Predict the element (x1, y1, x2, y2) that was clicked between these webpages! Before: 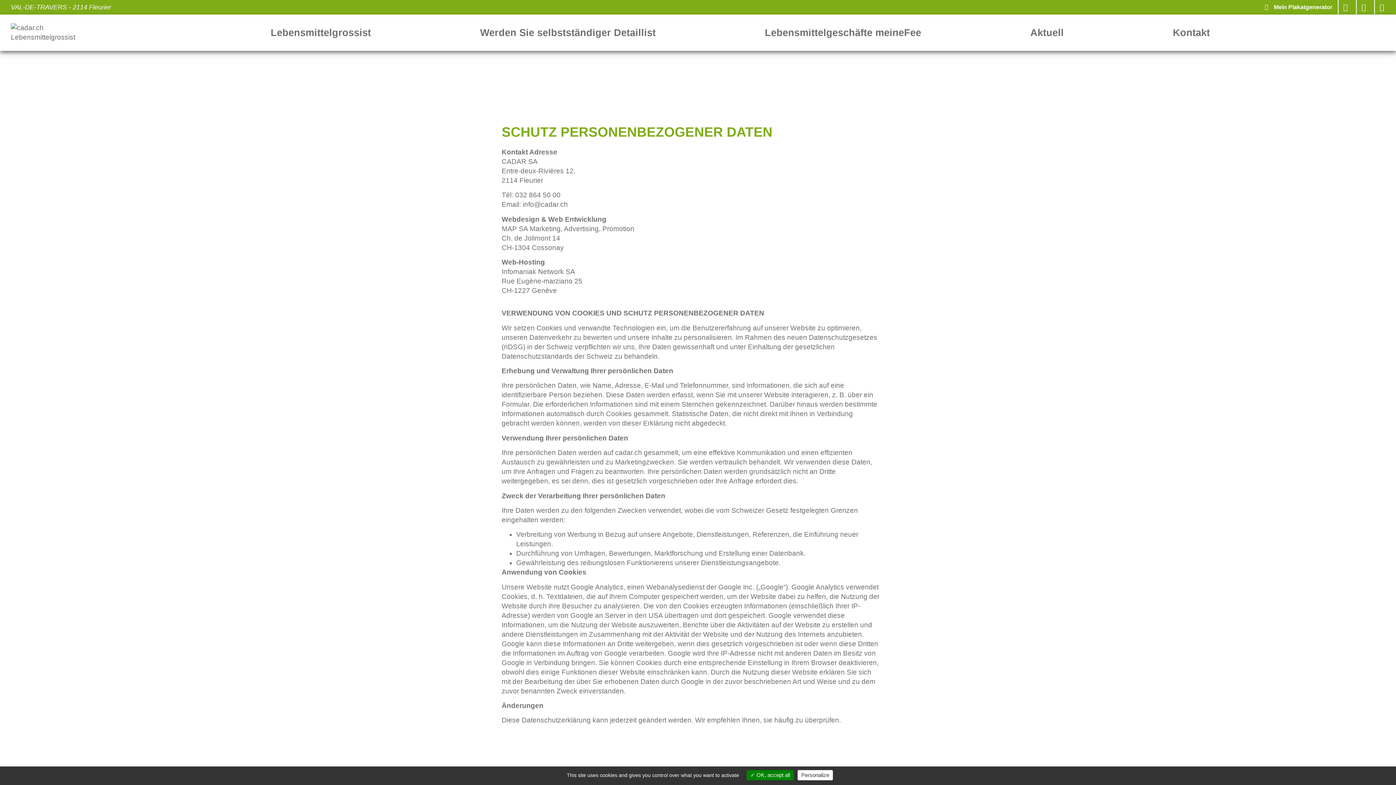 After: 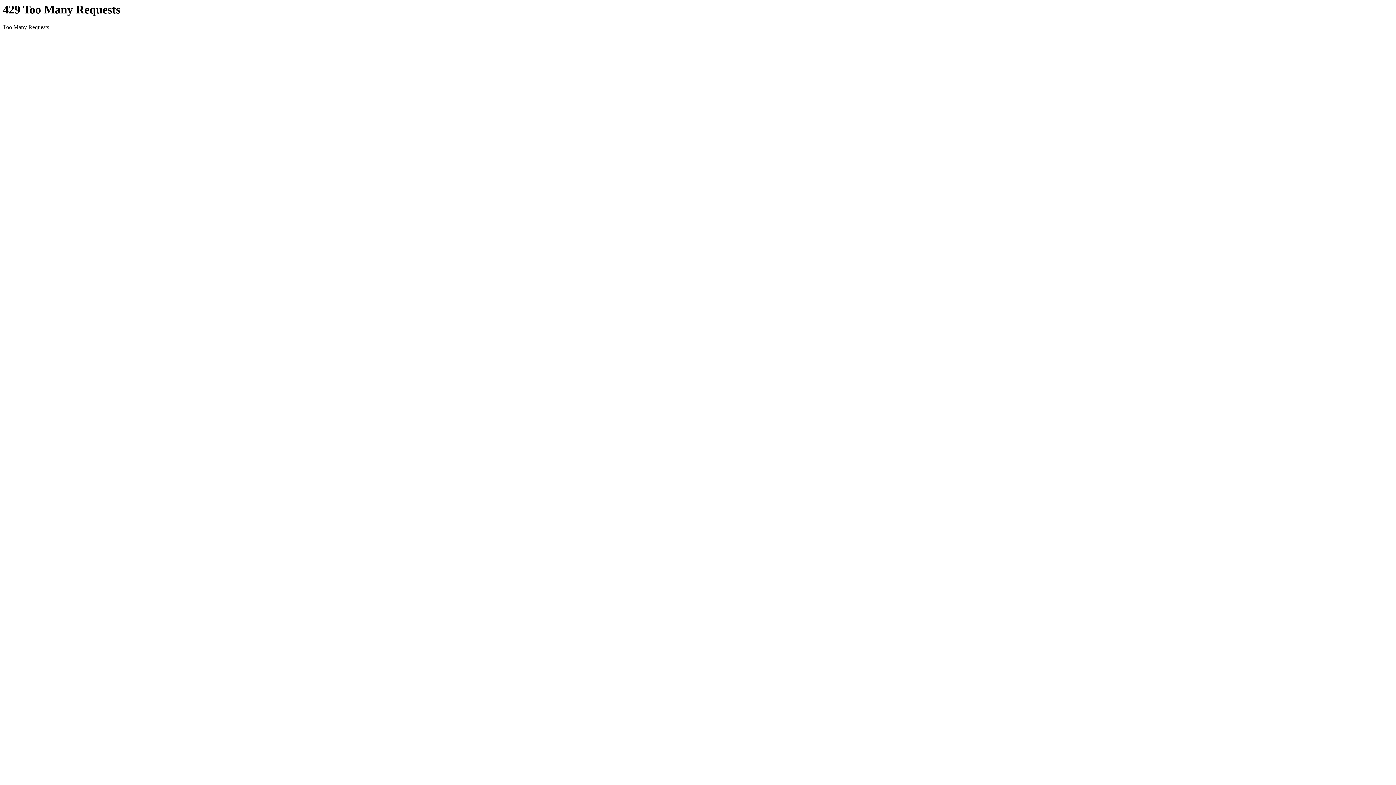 Action: label: Lebensmittelgeschäfte meineFee bbox: (711, 18, 975, 47)